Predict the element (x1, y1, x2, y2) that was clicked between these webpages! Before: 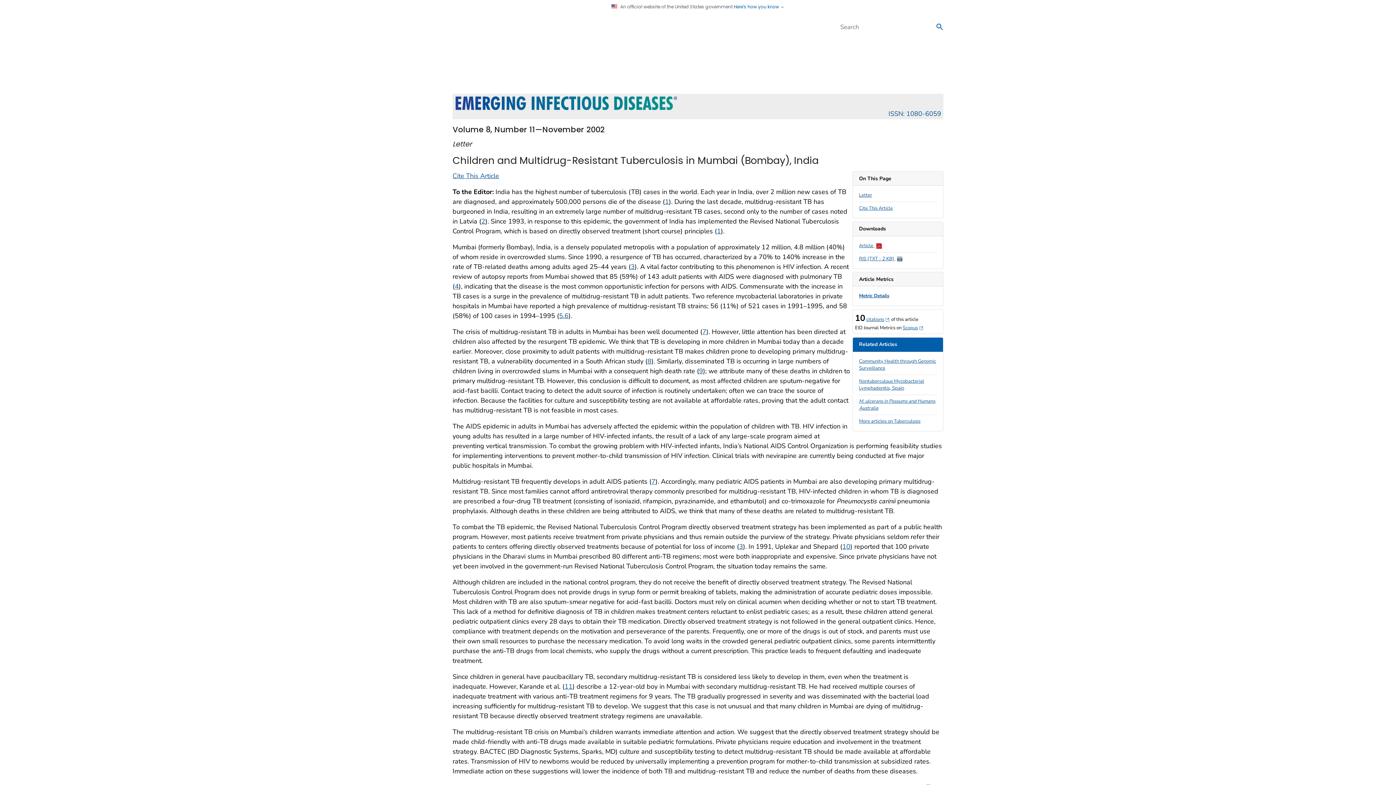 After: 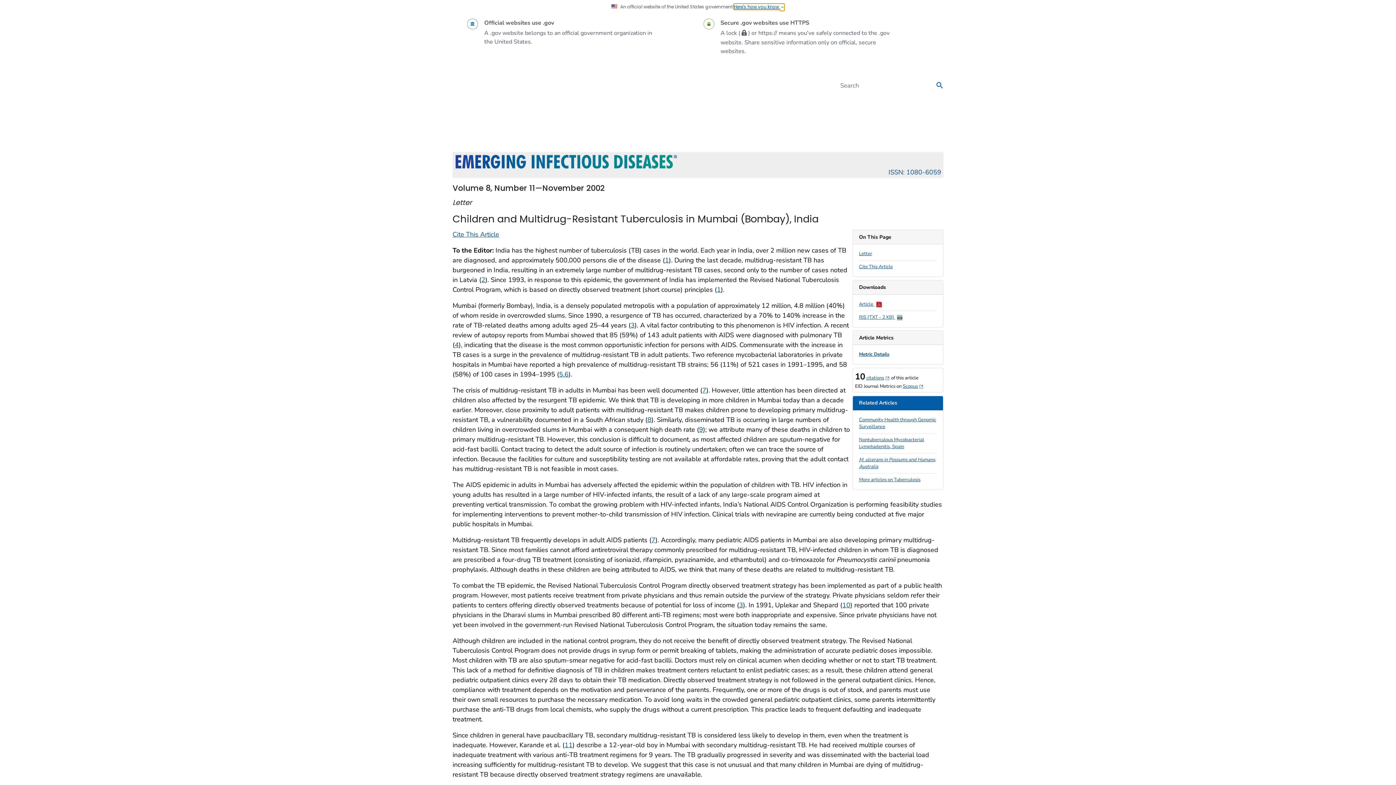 Action: label: Here's how you know  bbox: (733, 4, 784, 9)